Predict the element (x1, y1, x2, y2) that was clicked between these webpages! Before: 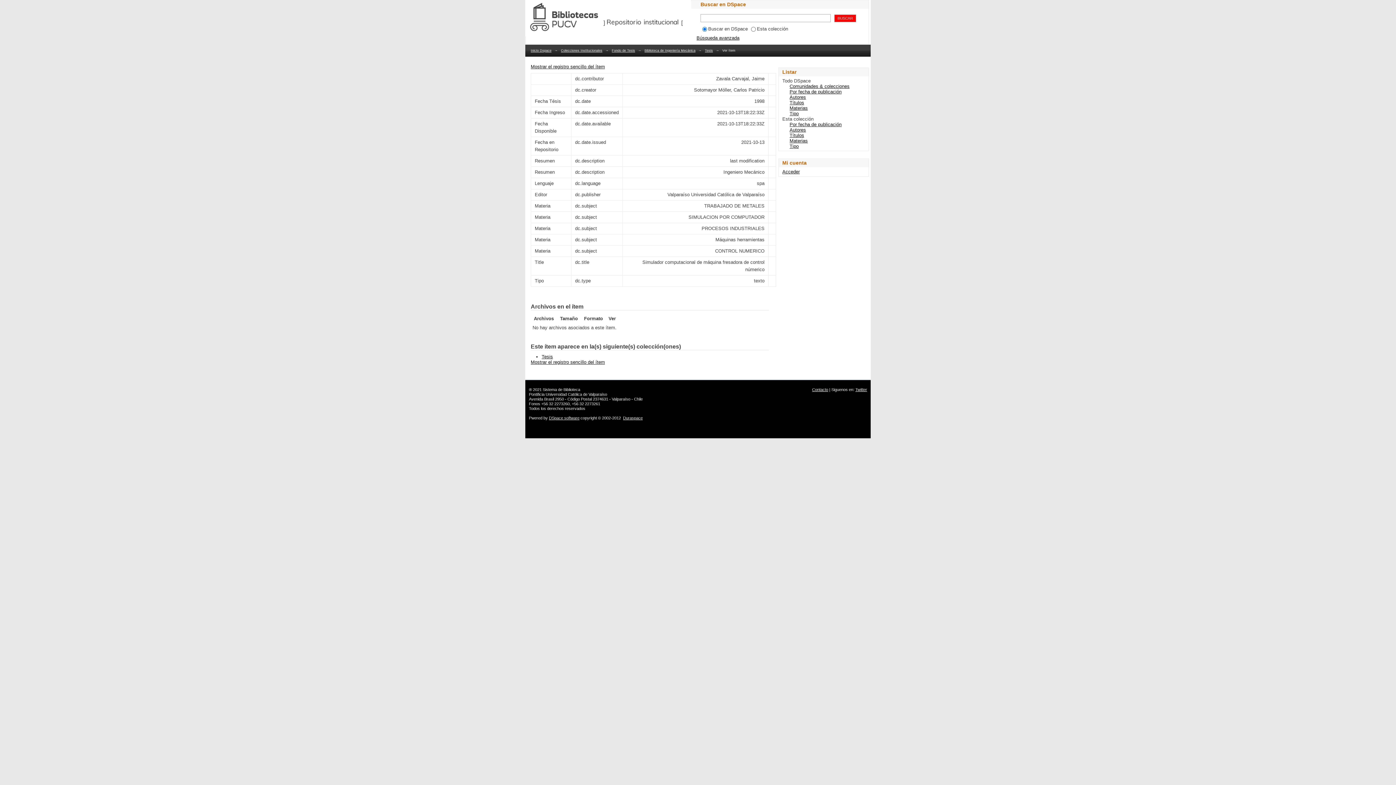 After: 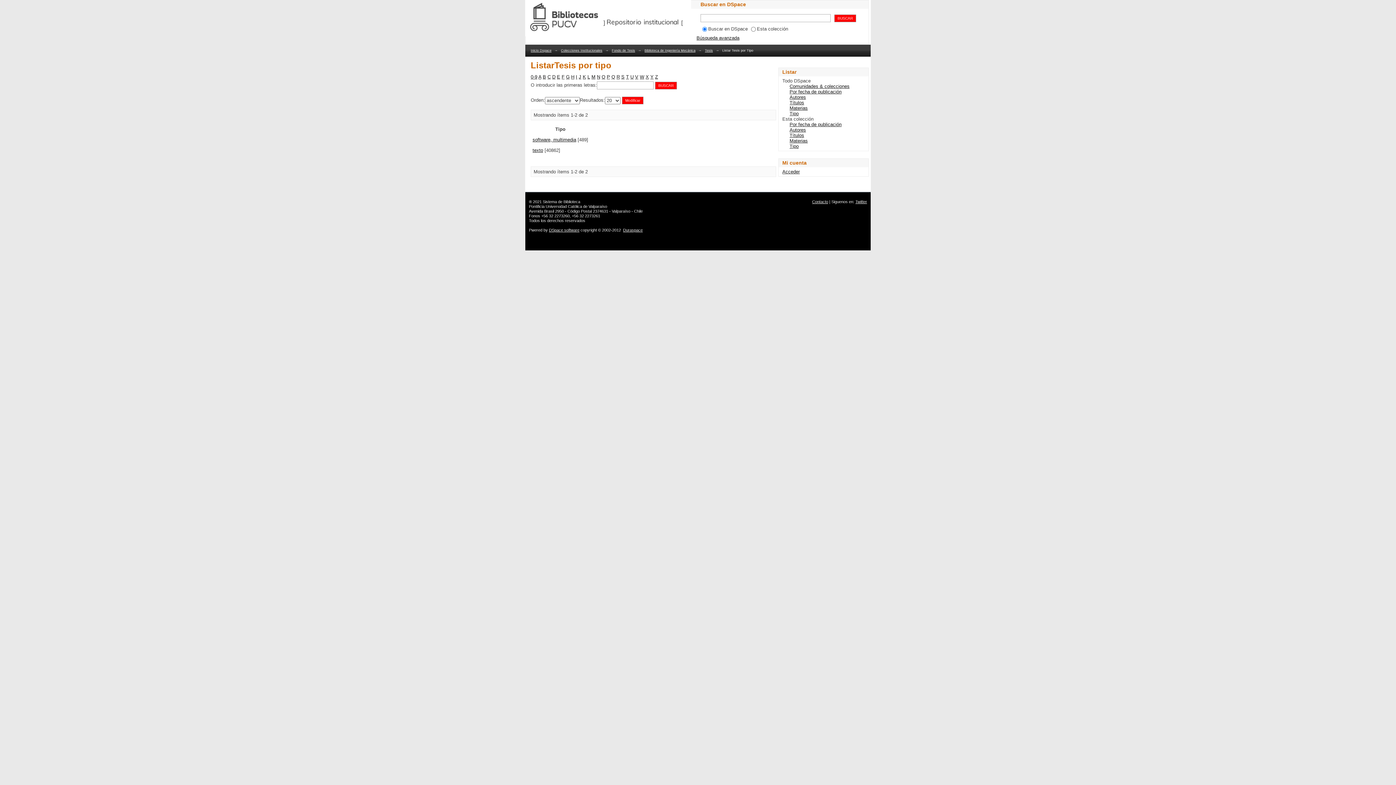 Action: bbox: (789, 143, 798, 149) label: Tipo